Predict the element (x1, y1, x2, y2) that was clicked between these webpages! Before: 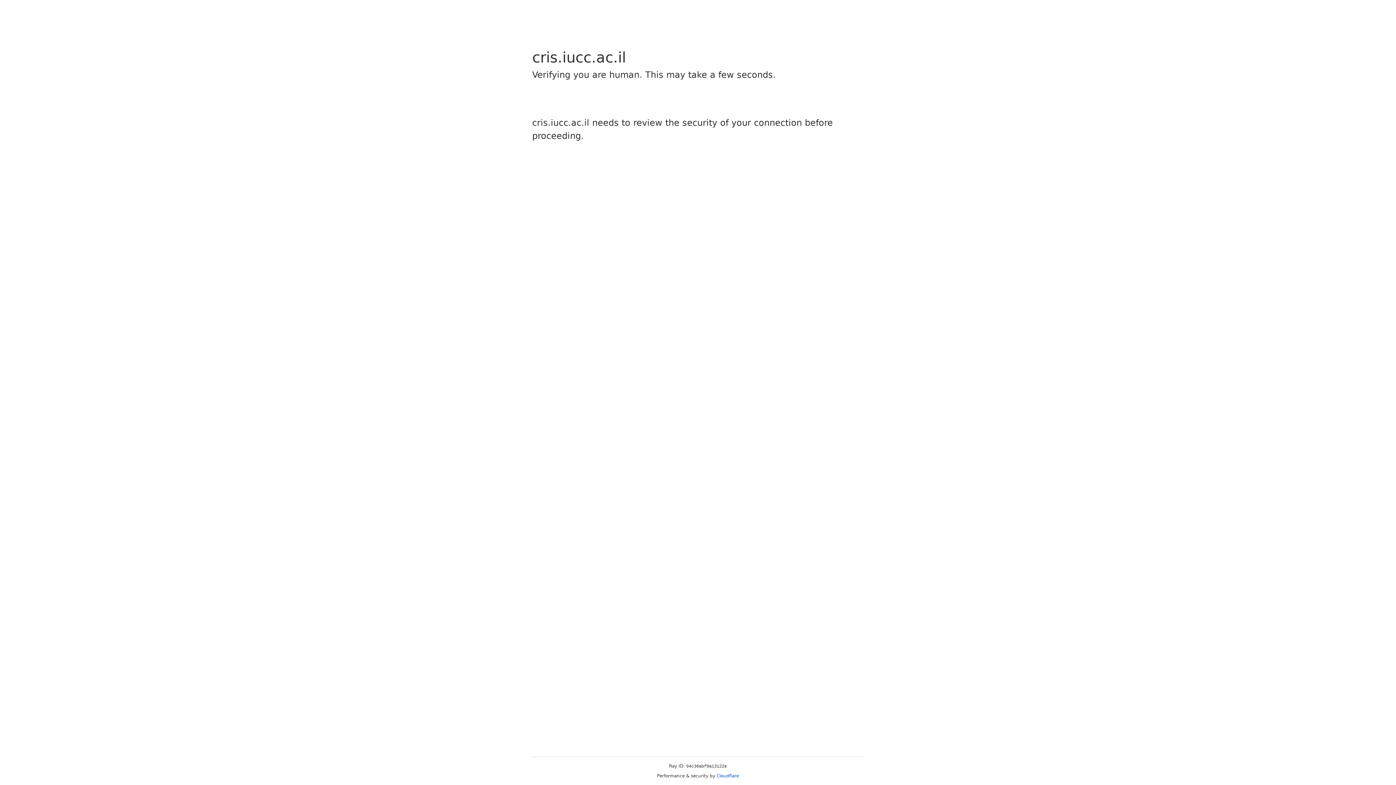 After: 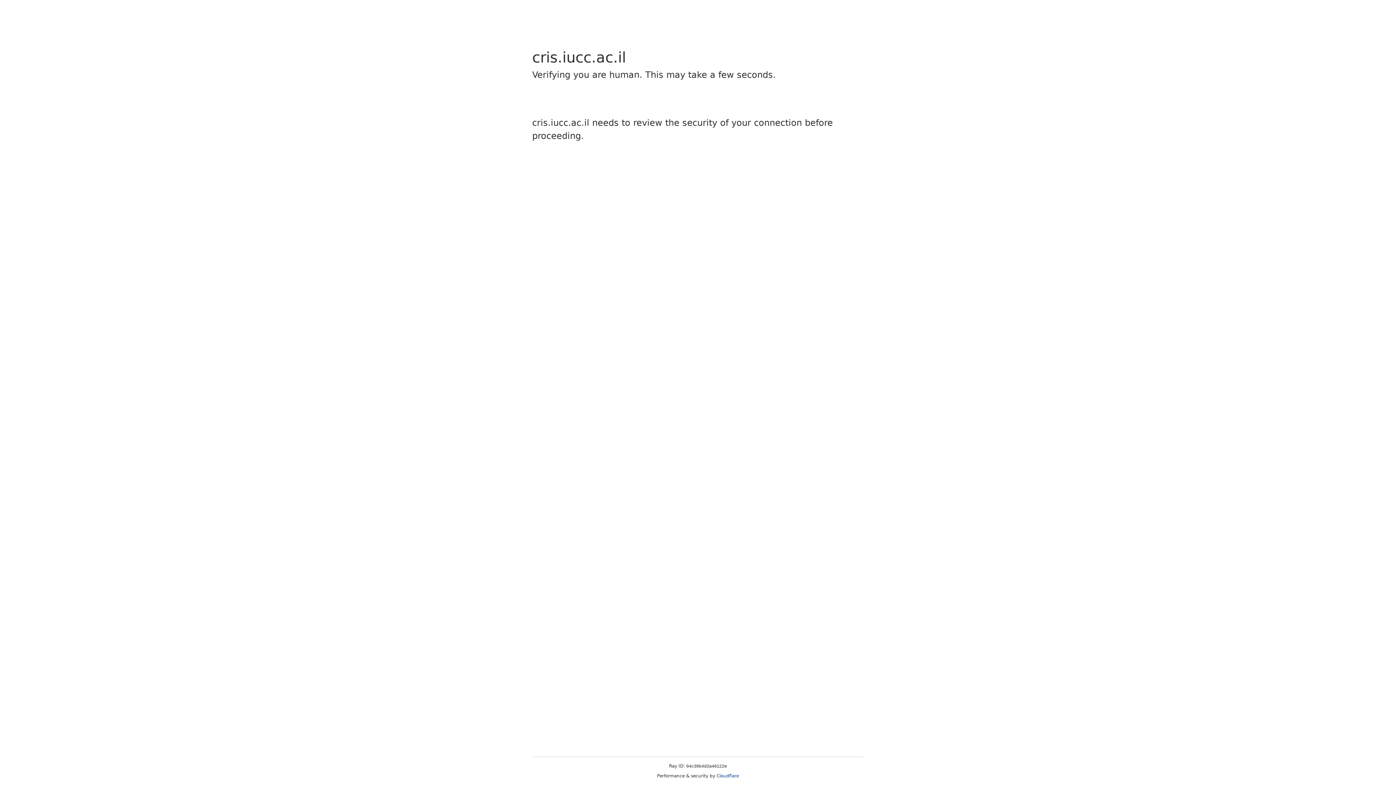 Action: label: Cloudflare bbox: (716, 773, 739, 778)